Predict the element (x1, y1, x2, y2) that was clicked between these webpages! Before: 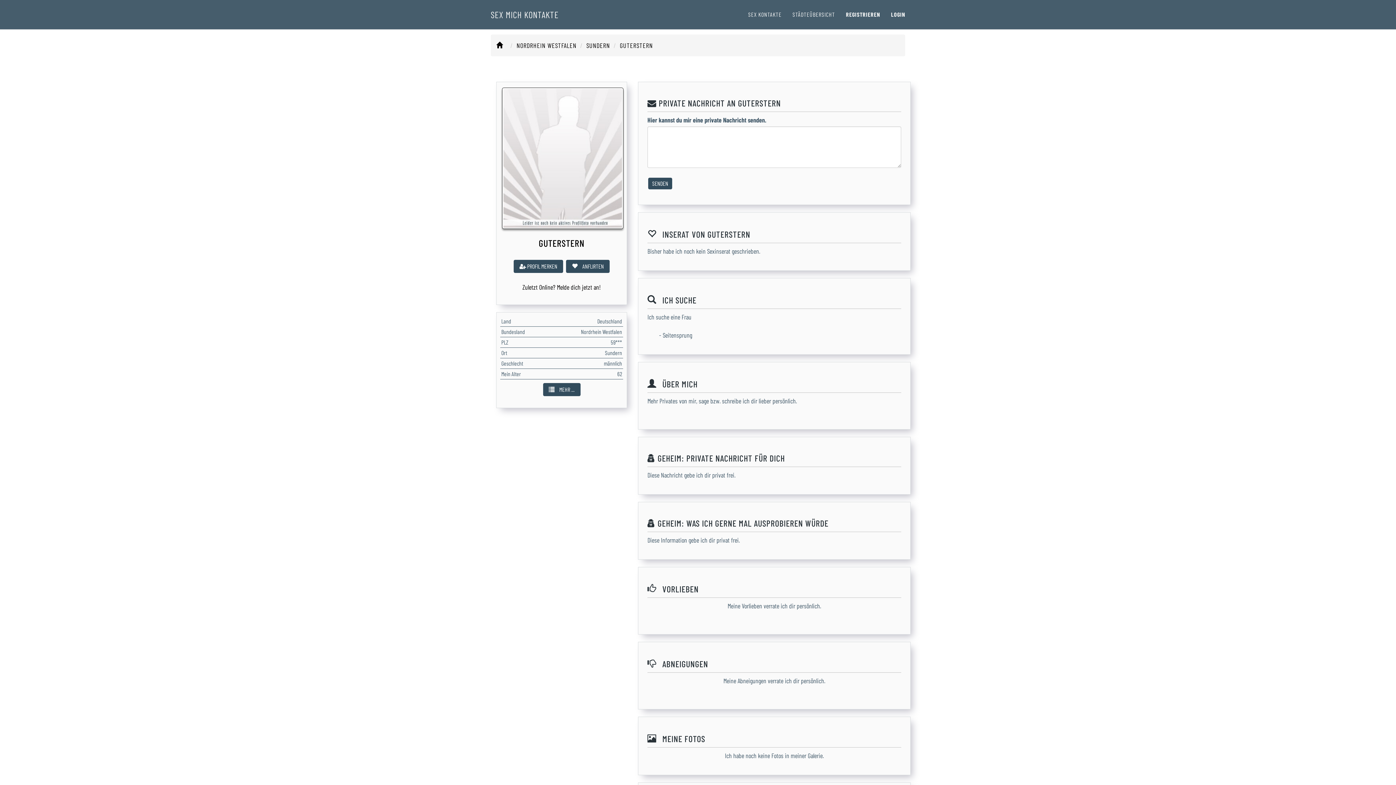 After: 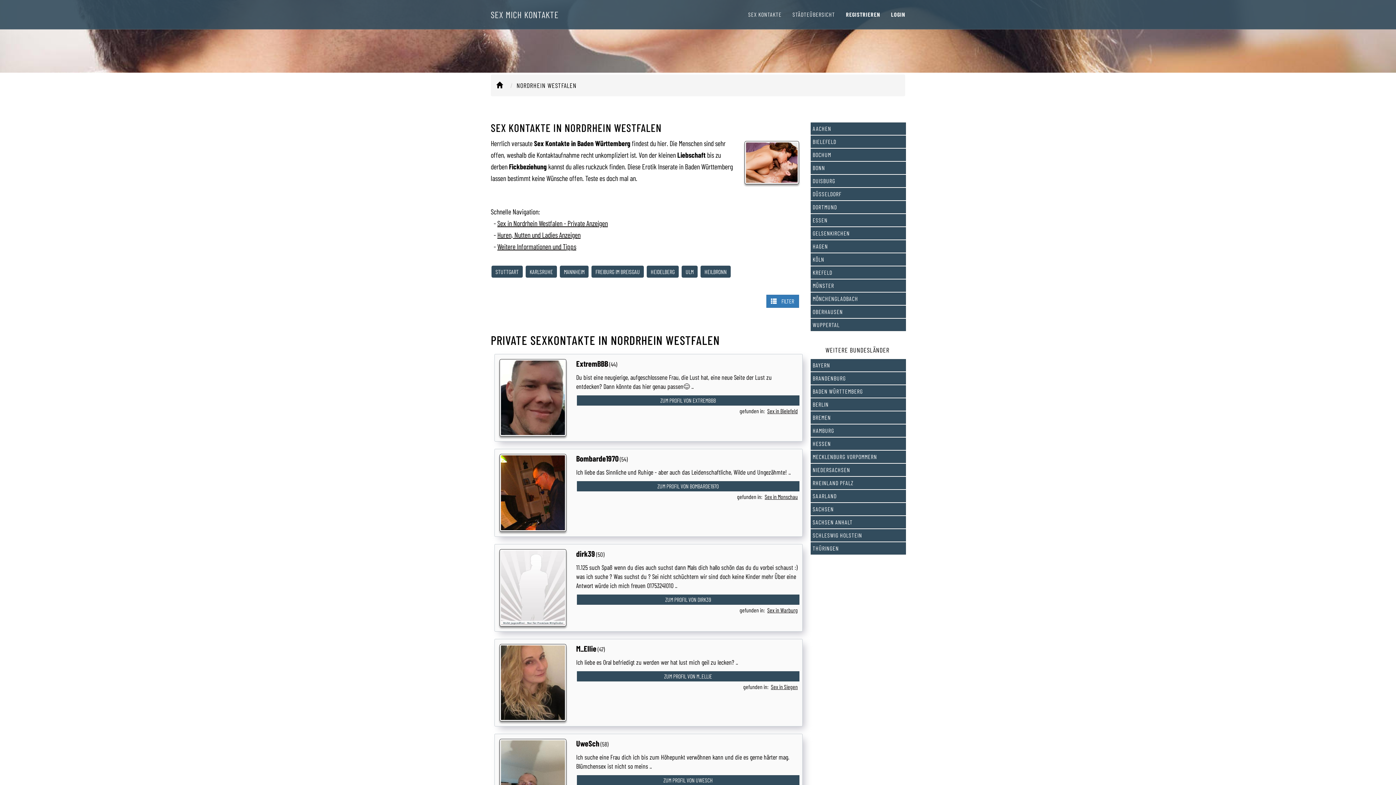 Action: bbox: (516, 41, 576, 49) label: NORDRHEIN WESTFALEN